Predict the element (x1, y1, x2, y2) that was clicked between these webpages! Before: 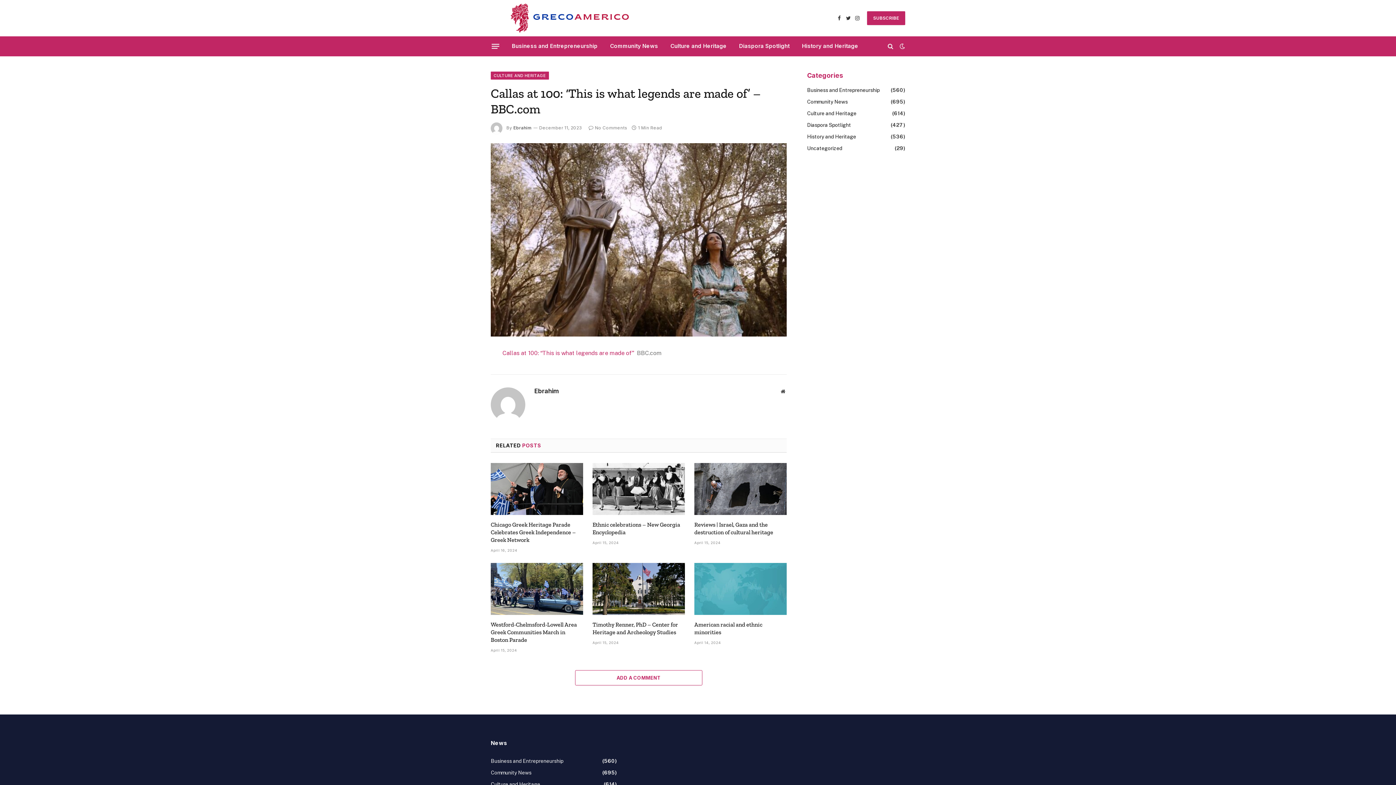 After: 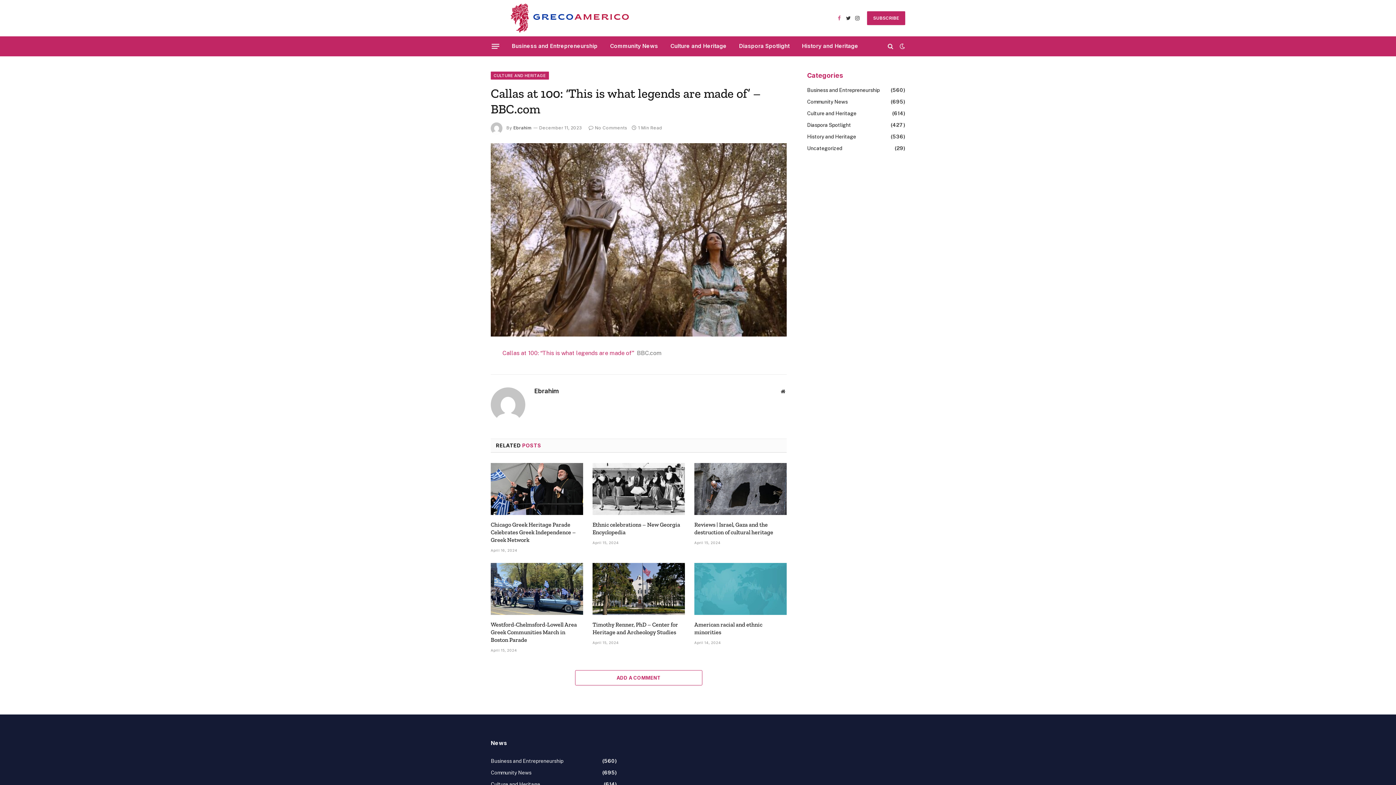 Action: label: Facebook bbox: (835, 10, 843, 26)